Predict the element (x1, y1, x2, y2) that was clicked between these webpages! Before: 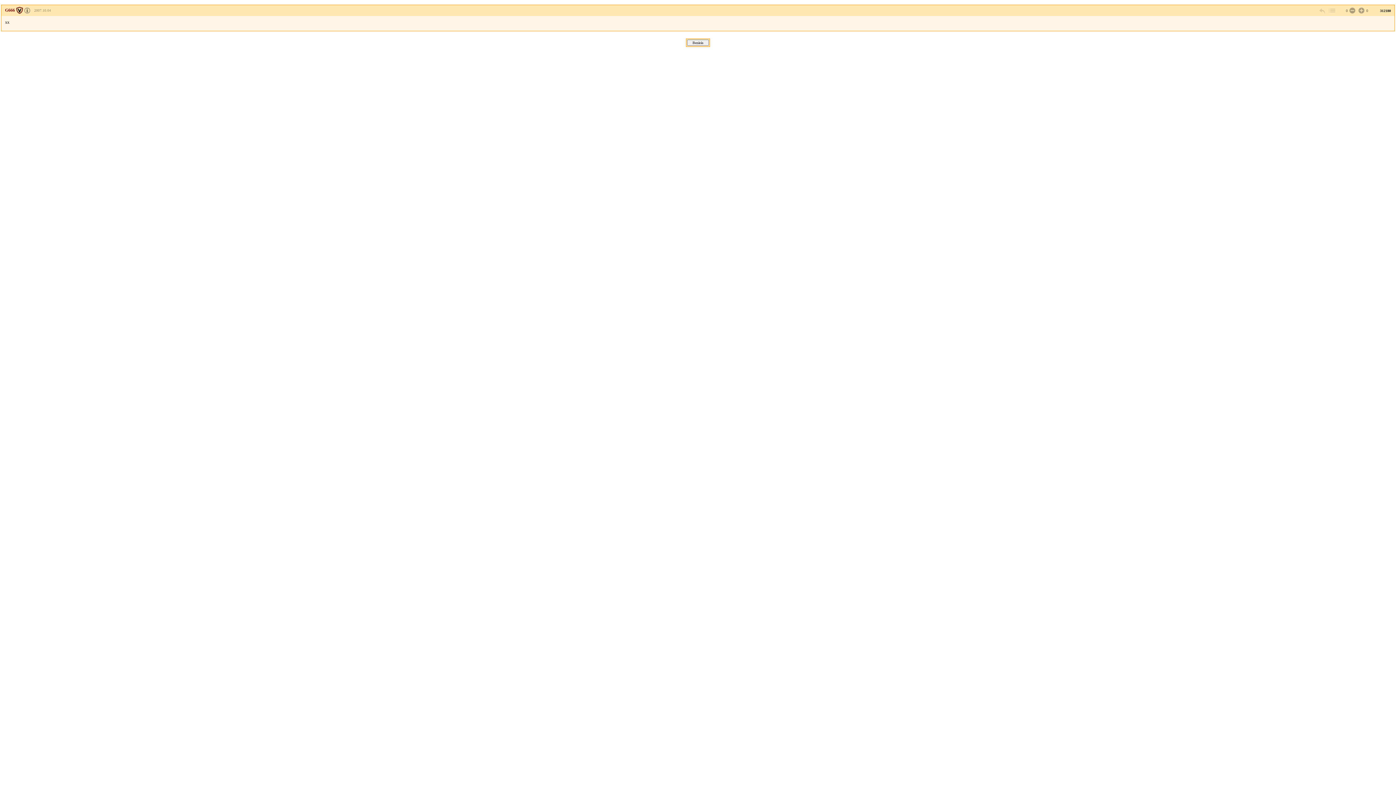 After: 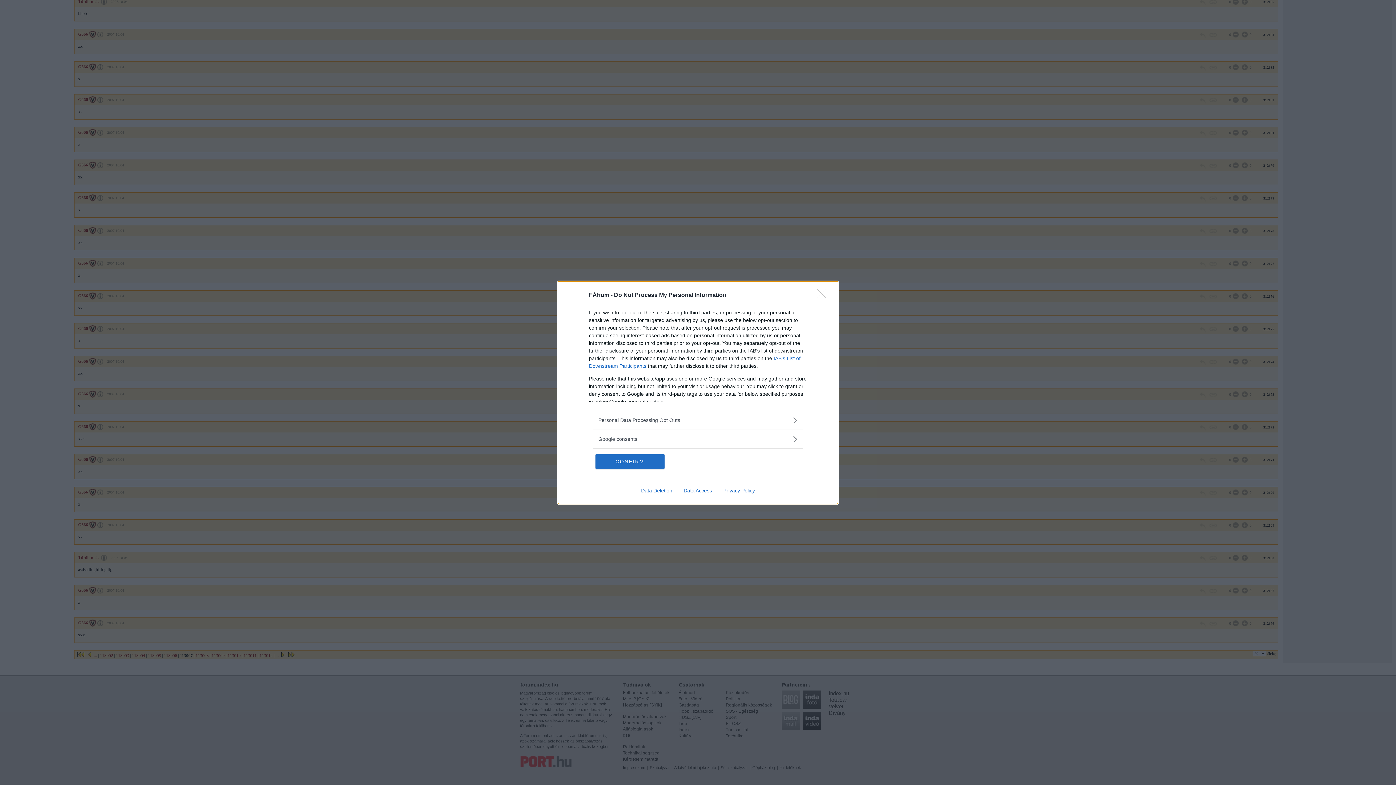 Action: bbox: (1328, 6, 1335, 14)